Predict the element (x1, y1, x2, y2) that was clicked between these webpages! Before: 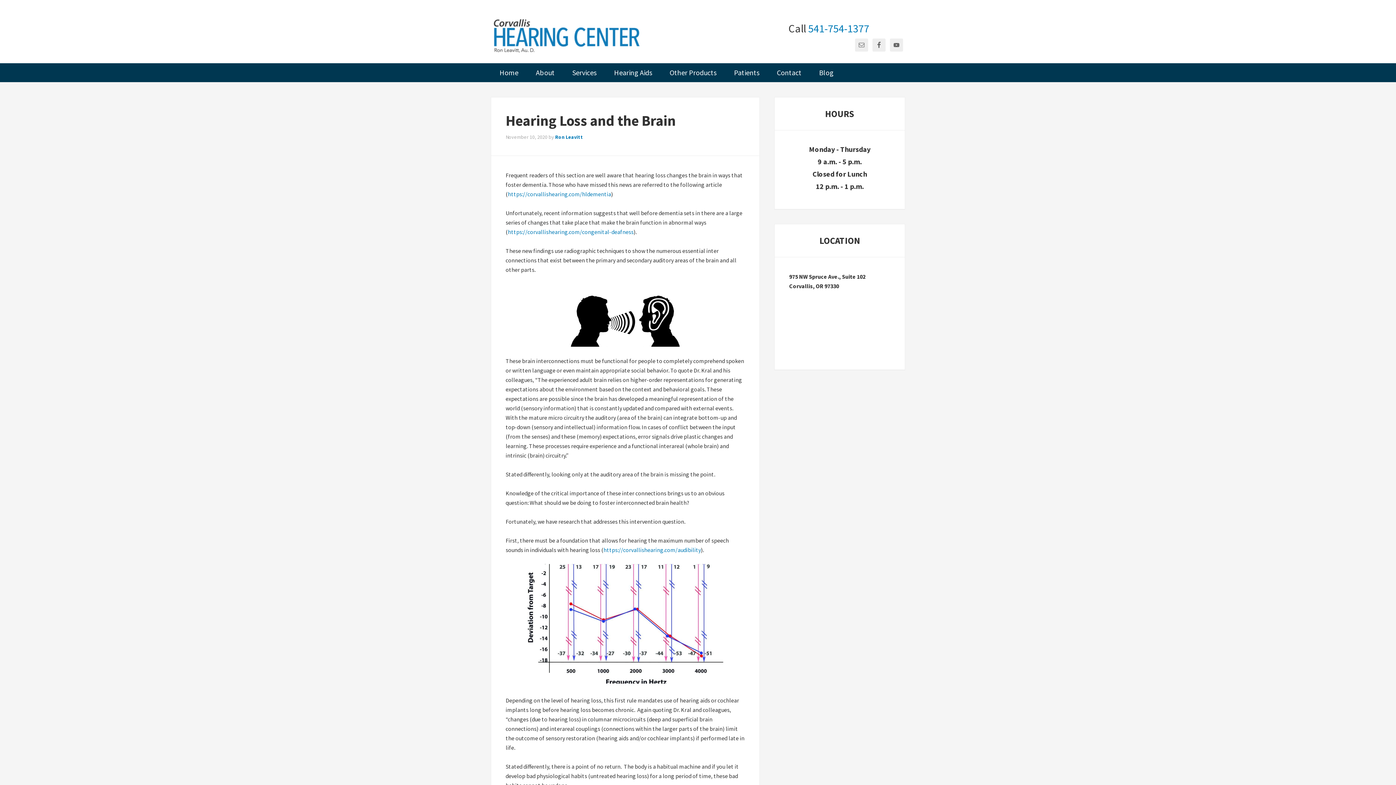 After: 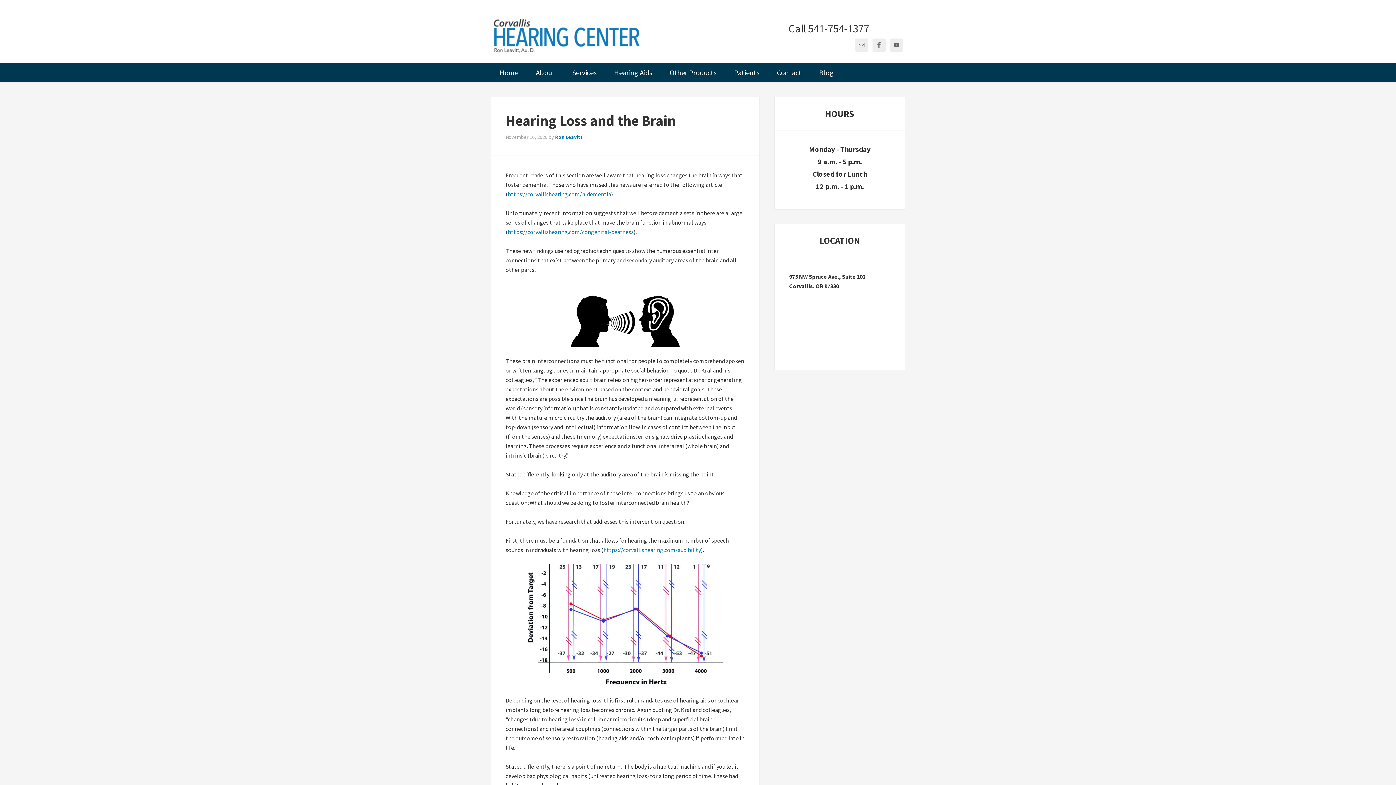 Action: bbox: (808, 21, 869, 35) label: 541-754-1377